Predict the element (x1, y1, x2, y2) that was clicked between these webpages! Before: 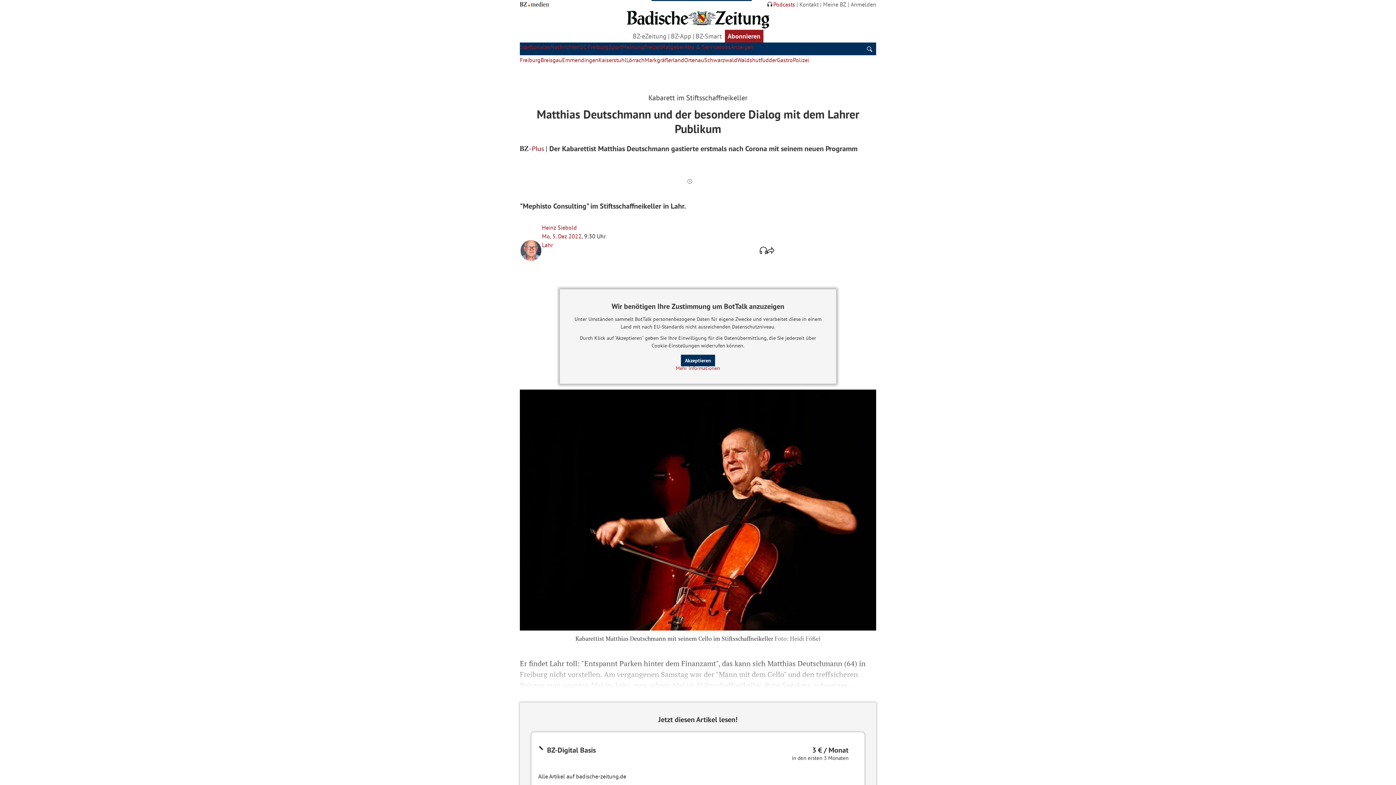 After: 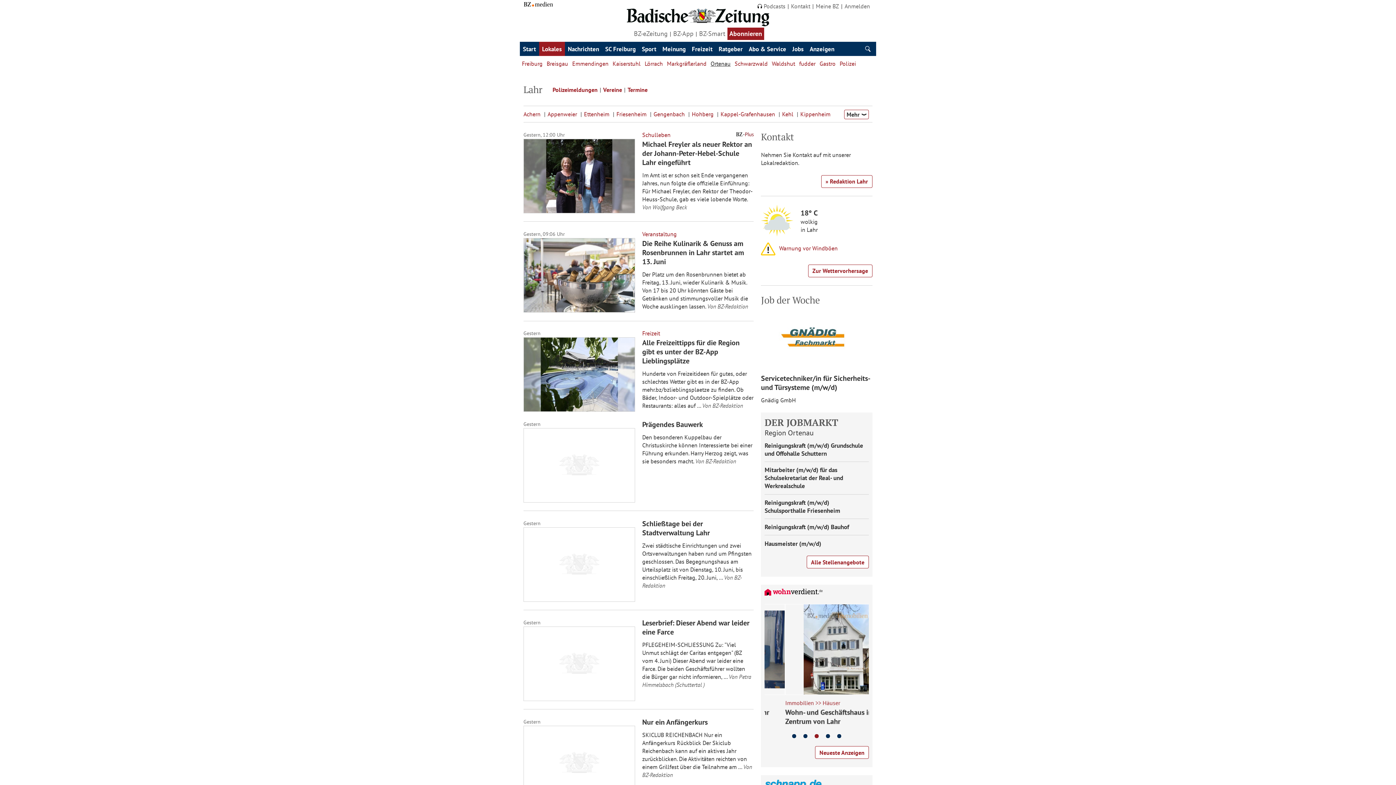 Action: bbox: (542, 241, 553, 248) label: Lahr